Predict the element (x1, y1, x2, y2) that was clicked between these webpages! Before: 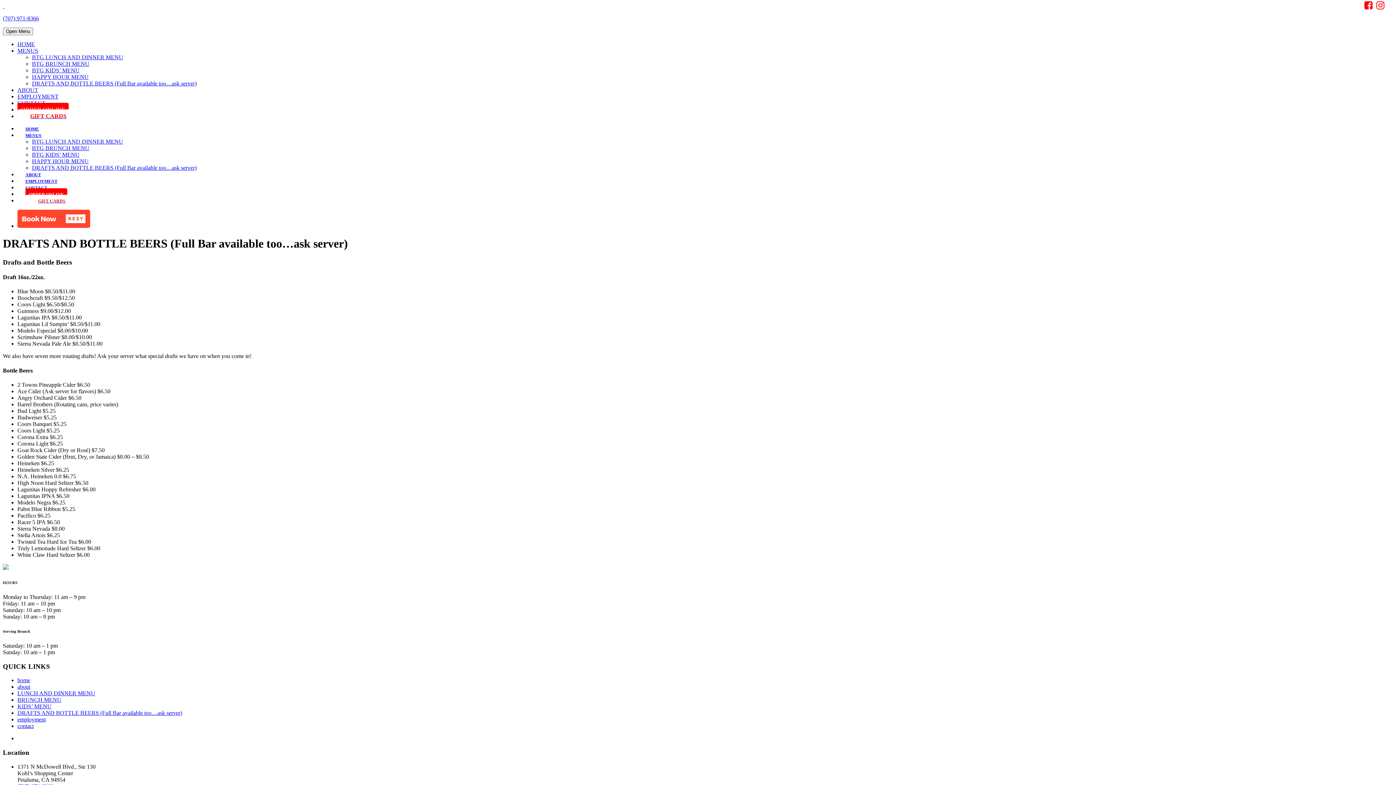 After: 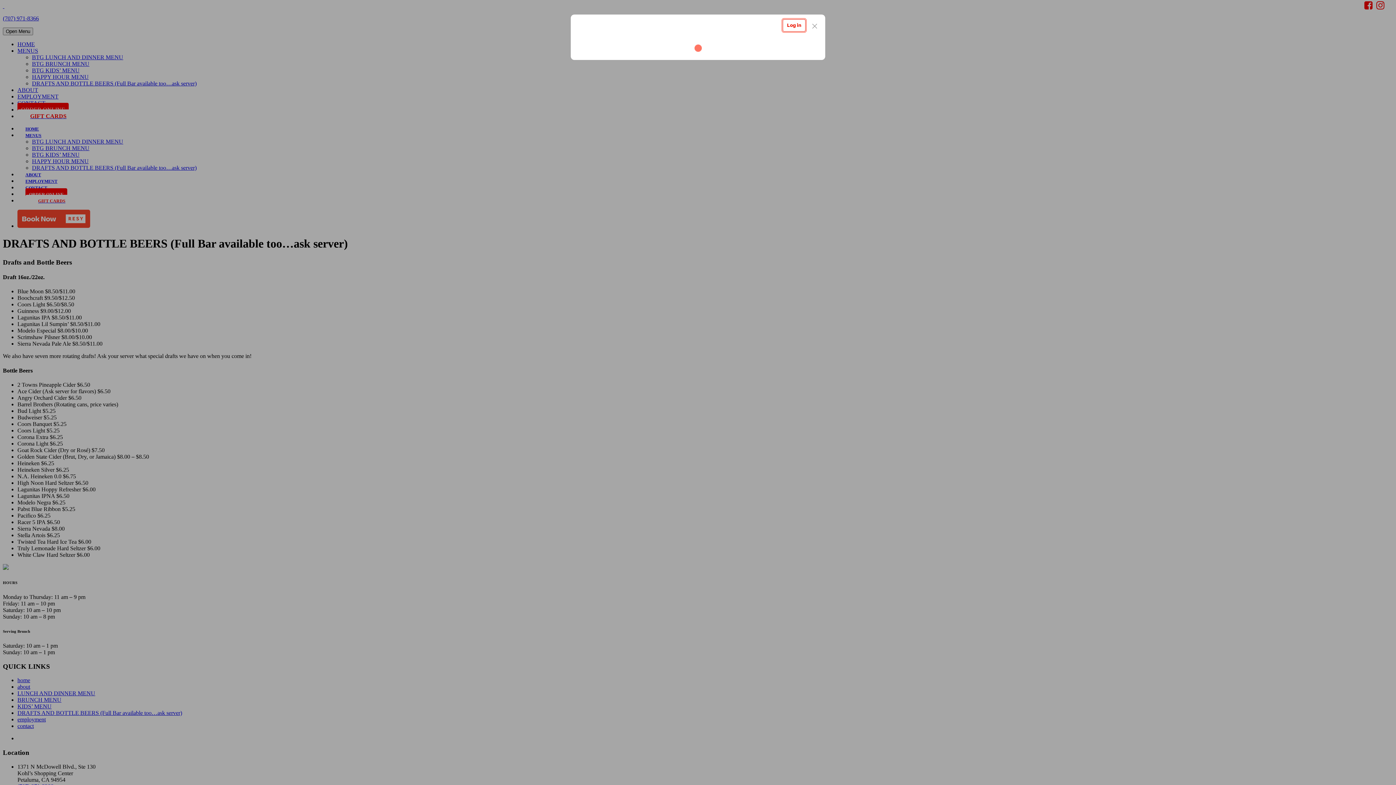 Action: bbox: (17, 209, 90, 228) label: Resy - Book Now